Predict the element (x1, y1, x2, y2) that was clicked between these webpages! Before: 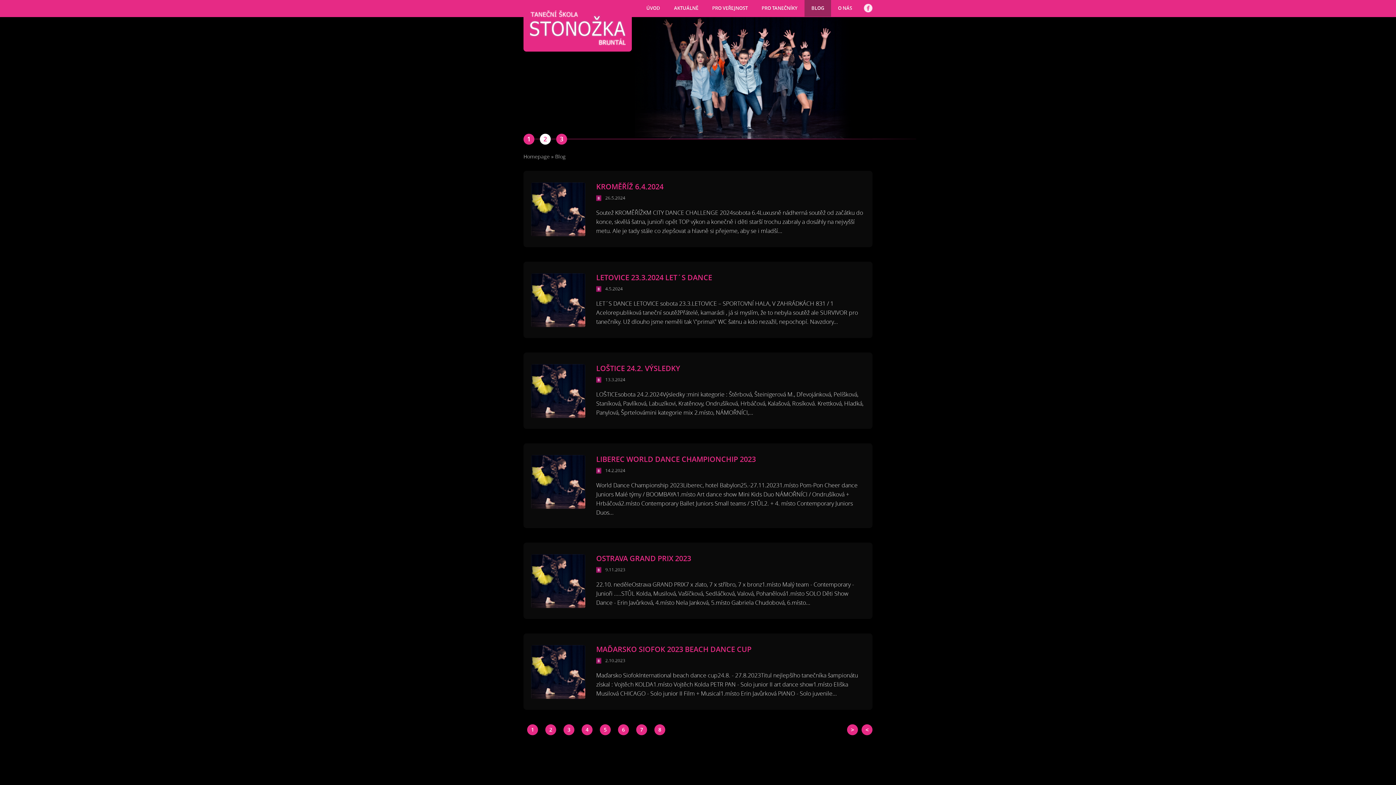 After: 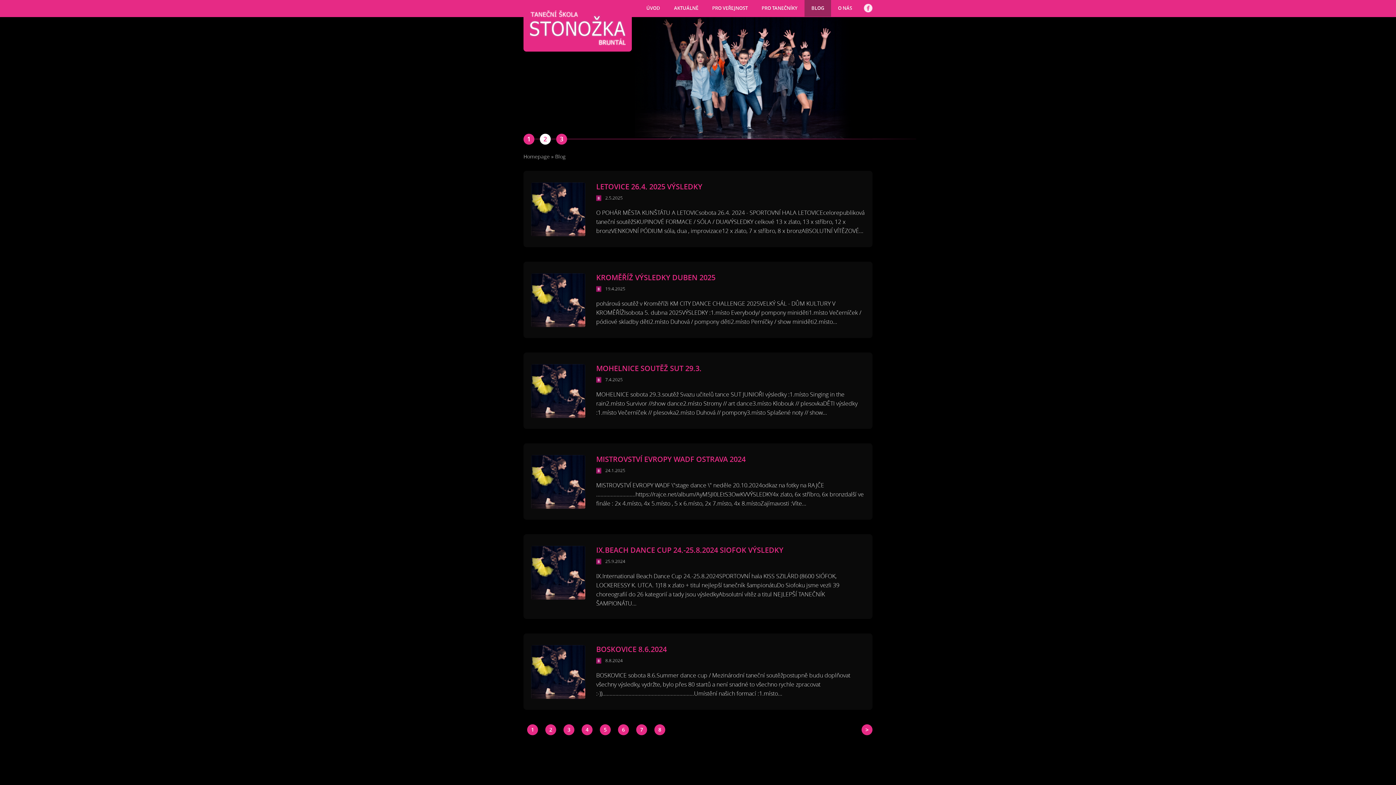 Action: bbox: (527, 724, 538, 735) label: 1